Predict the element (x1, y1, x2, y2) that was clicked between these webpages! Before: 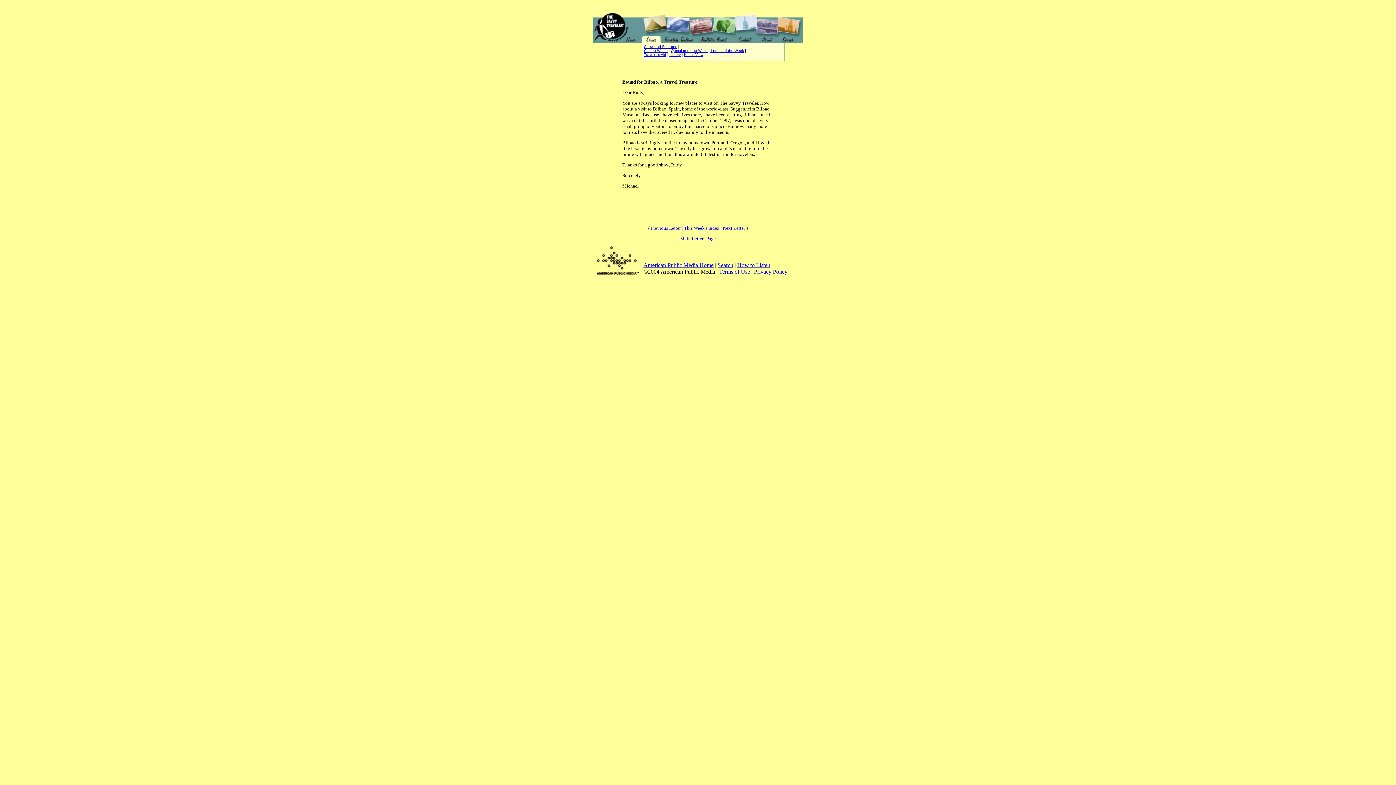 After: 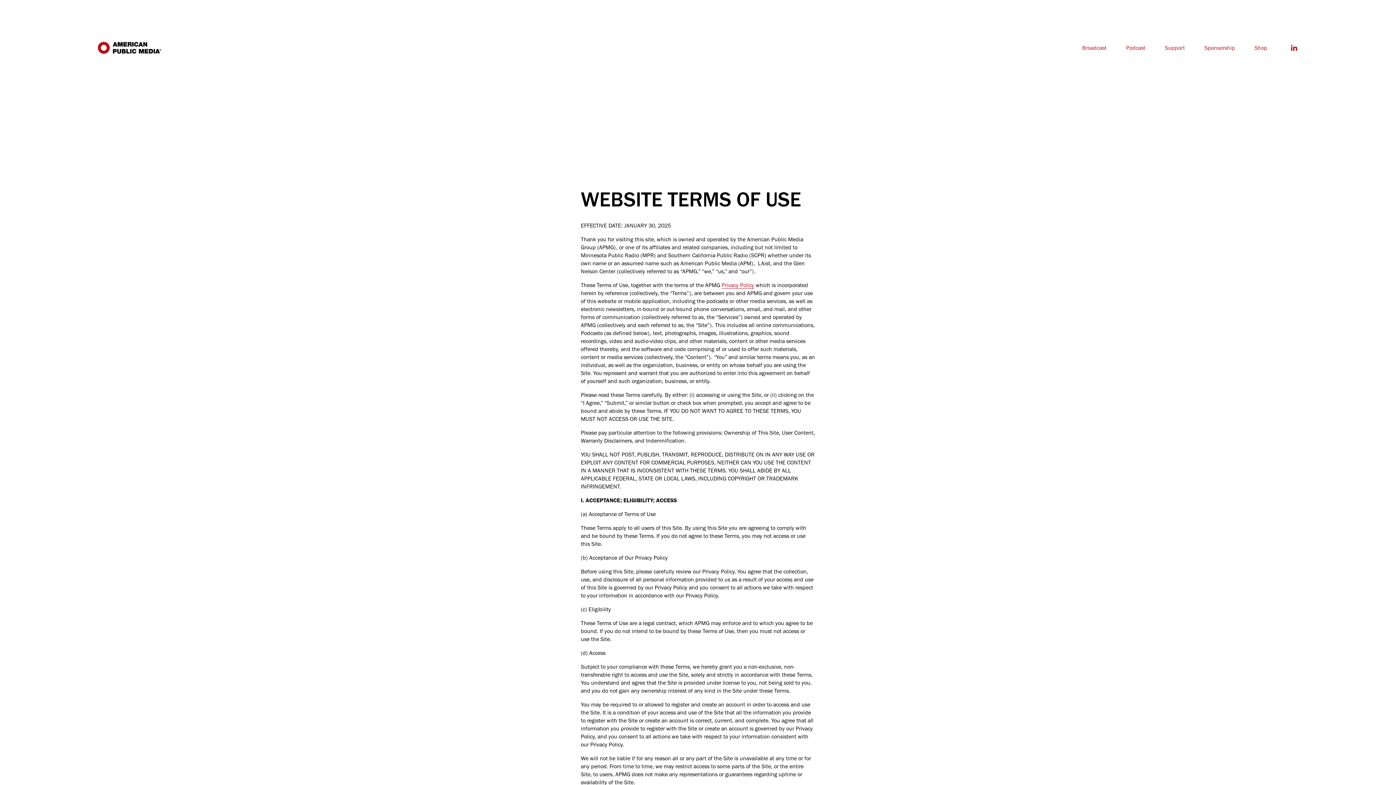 Action: label: Terms of Use bbox: (719, 268, 750, 274)